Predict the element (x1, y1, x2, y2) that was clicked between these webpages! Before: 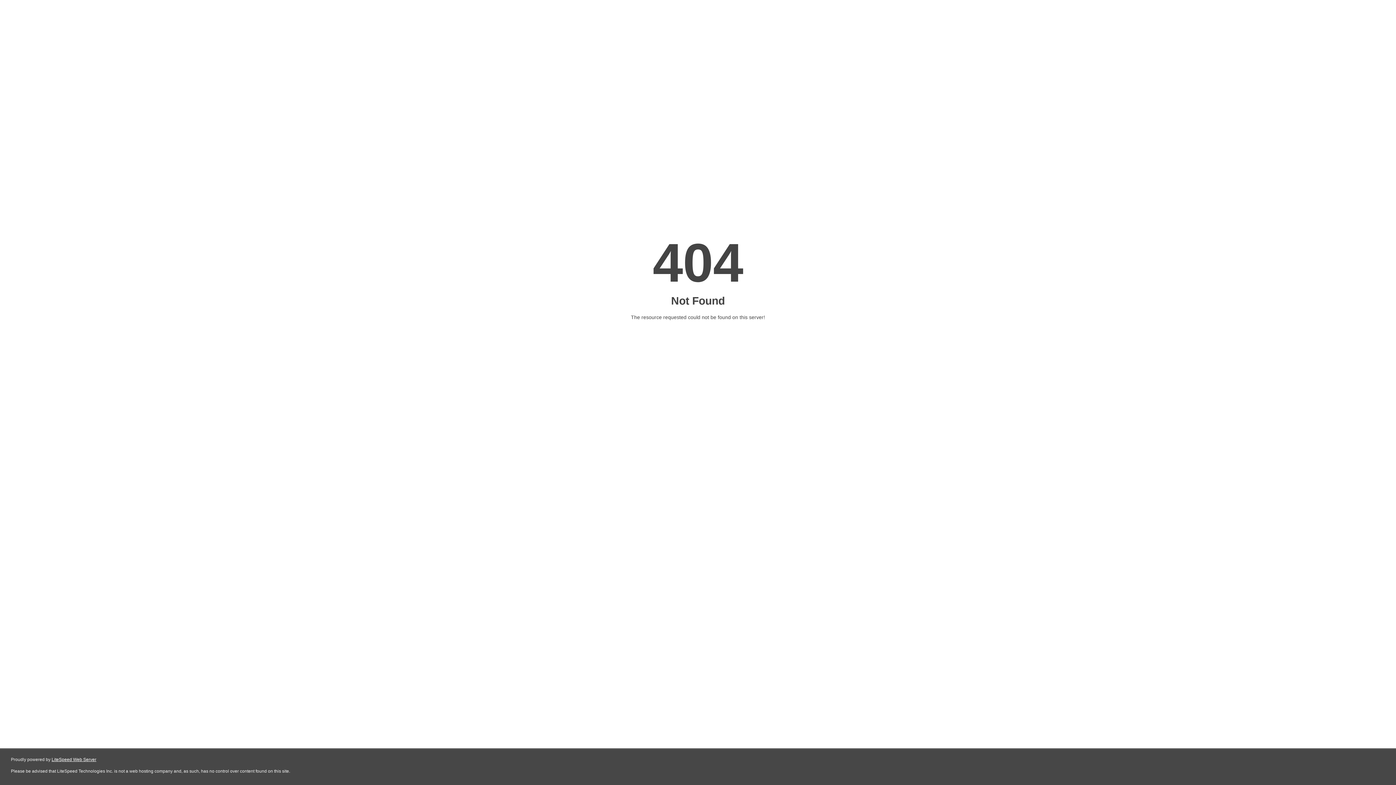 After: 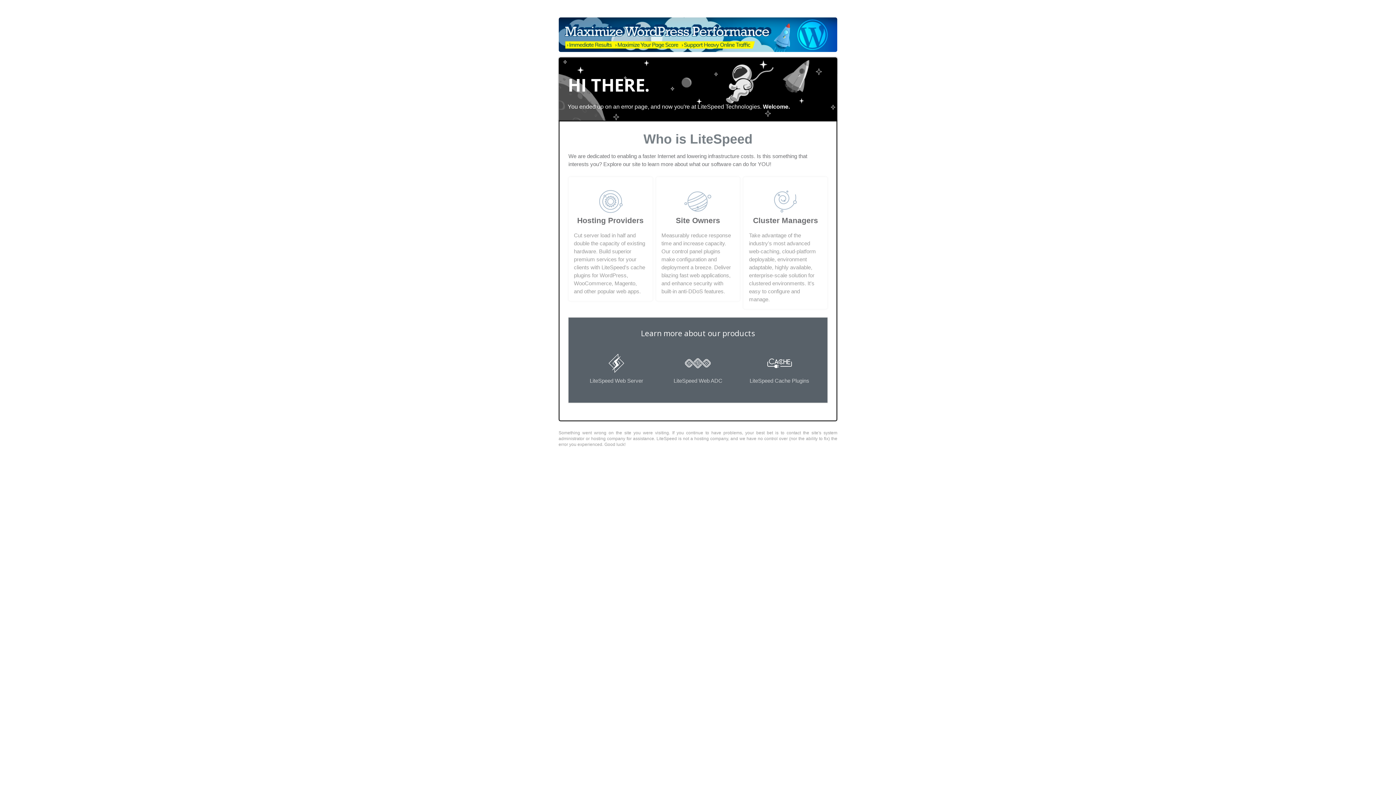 Action: bbox: (51, 757, 96, 762) label: LiteSpeed Web Server